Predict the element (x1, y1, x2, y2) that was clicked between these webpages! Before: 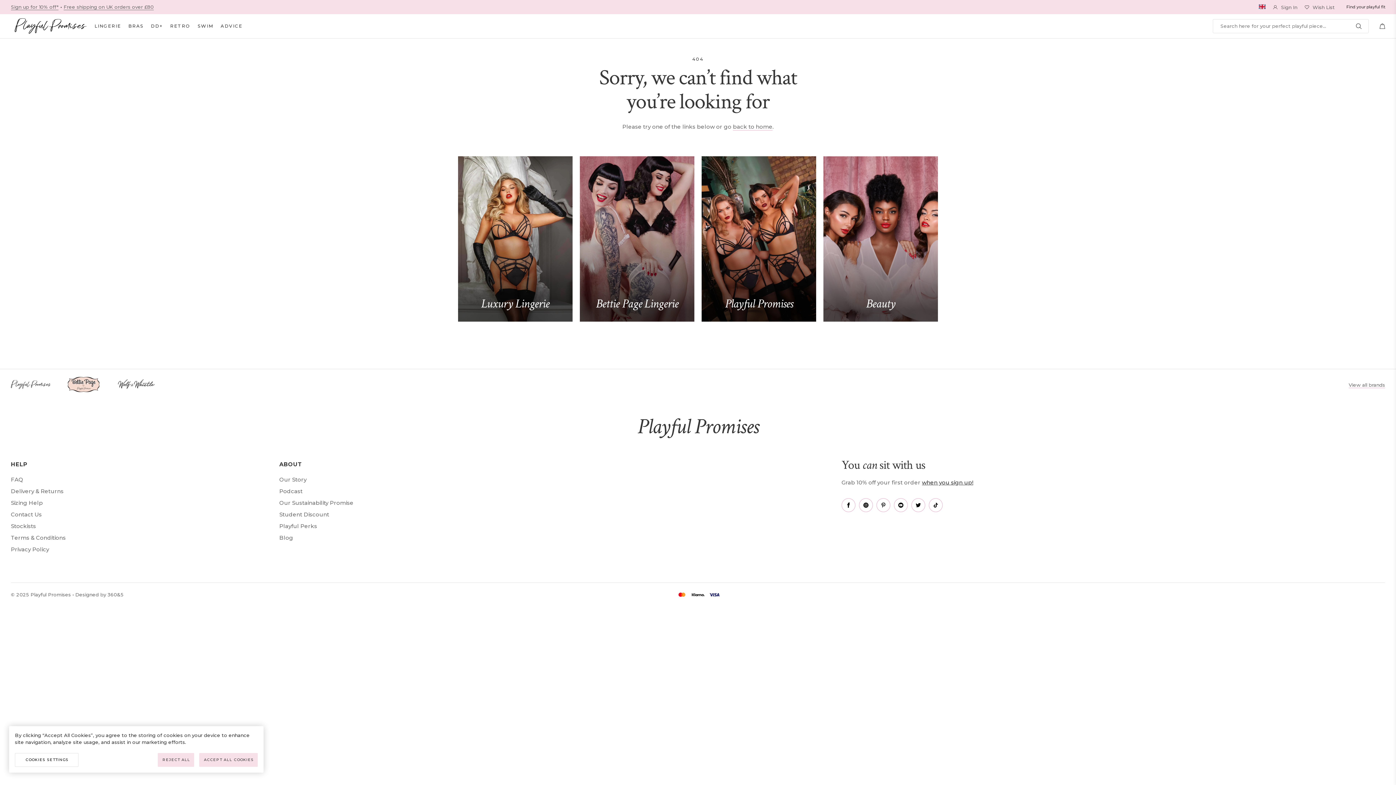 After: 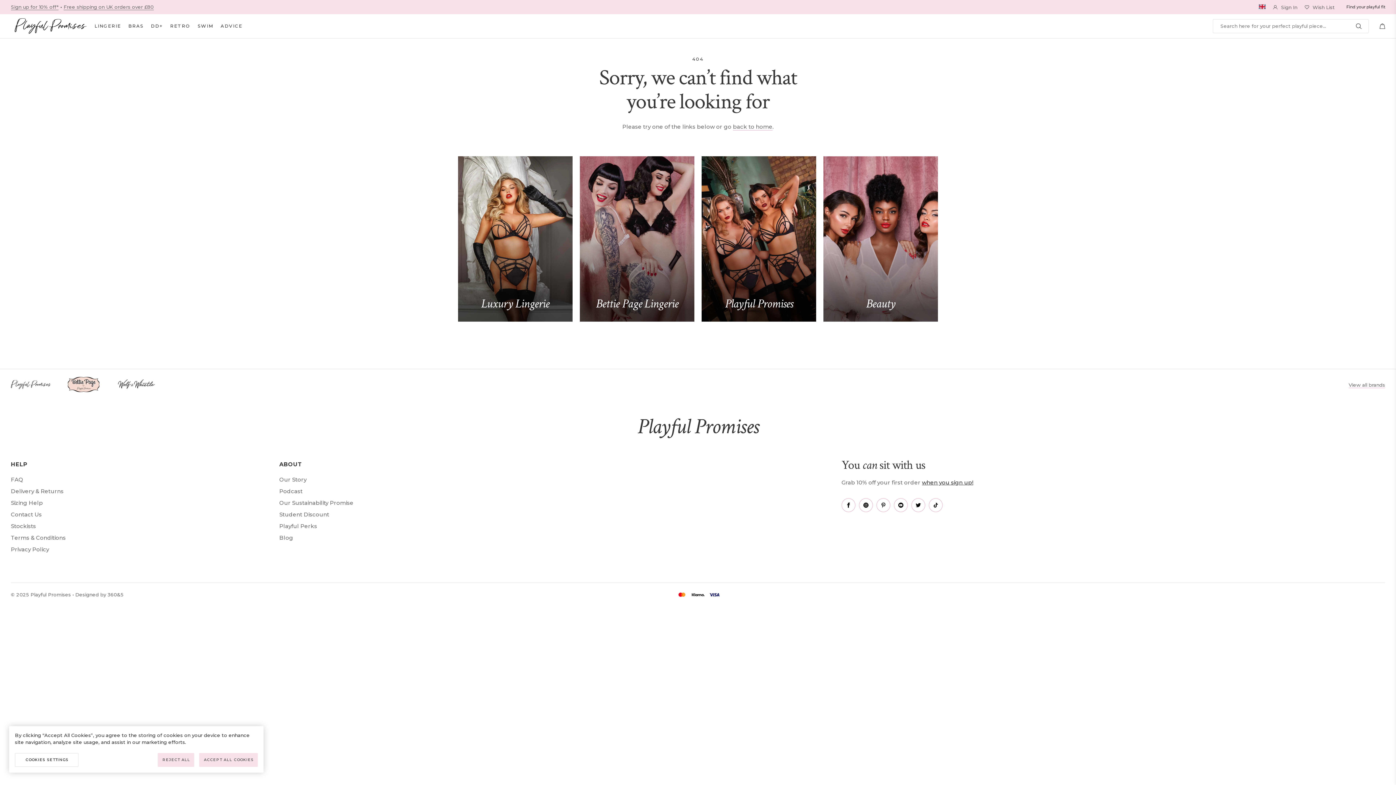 Action: bbox: (841, 498, 855, 512)